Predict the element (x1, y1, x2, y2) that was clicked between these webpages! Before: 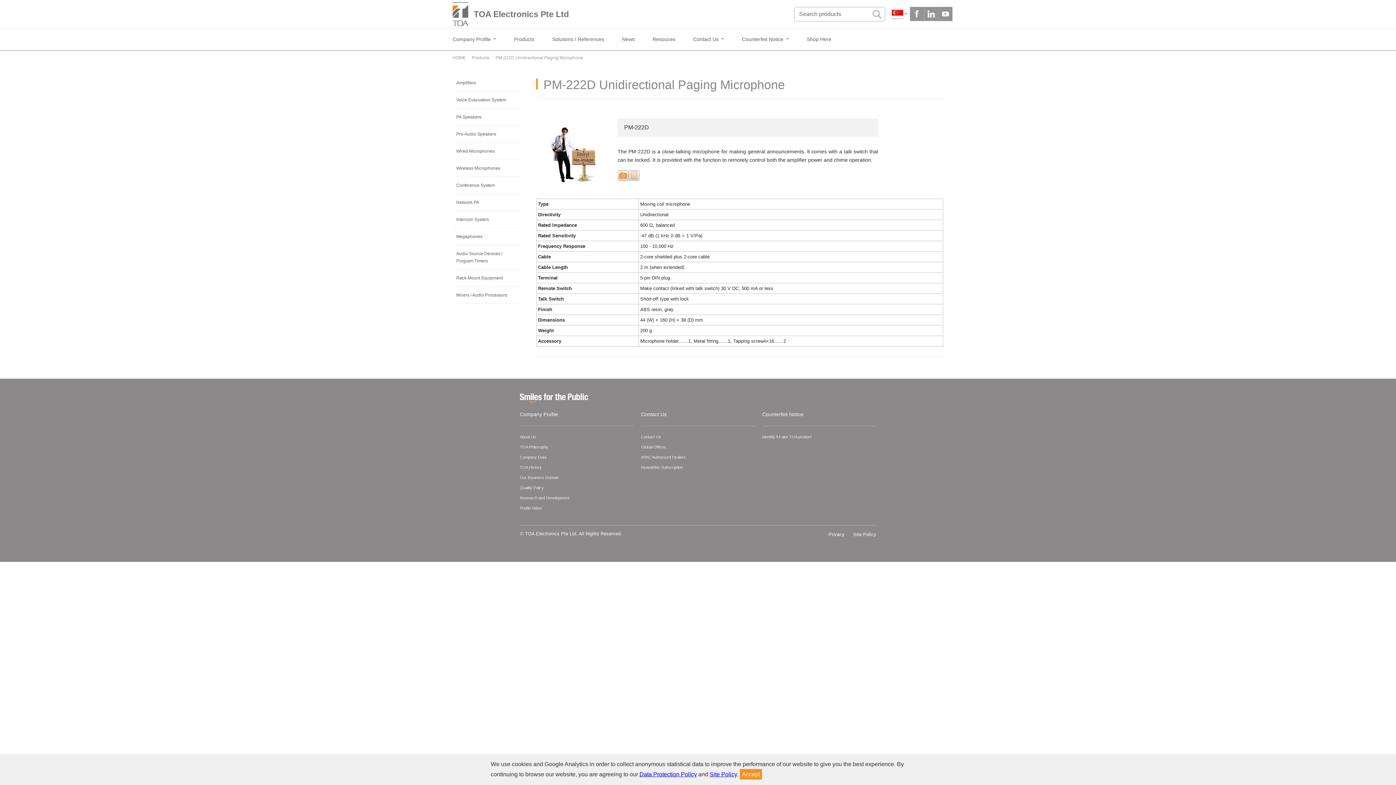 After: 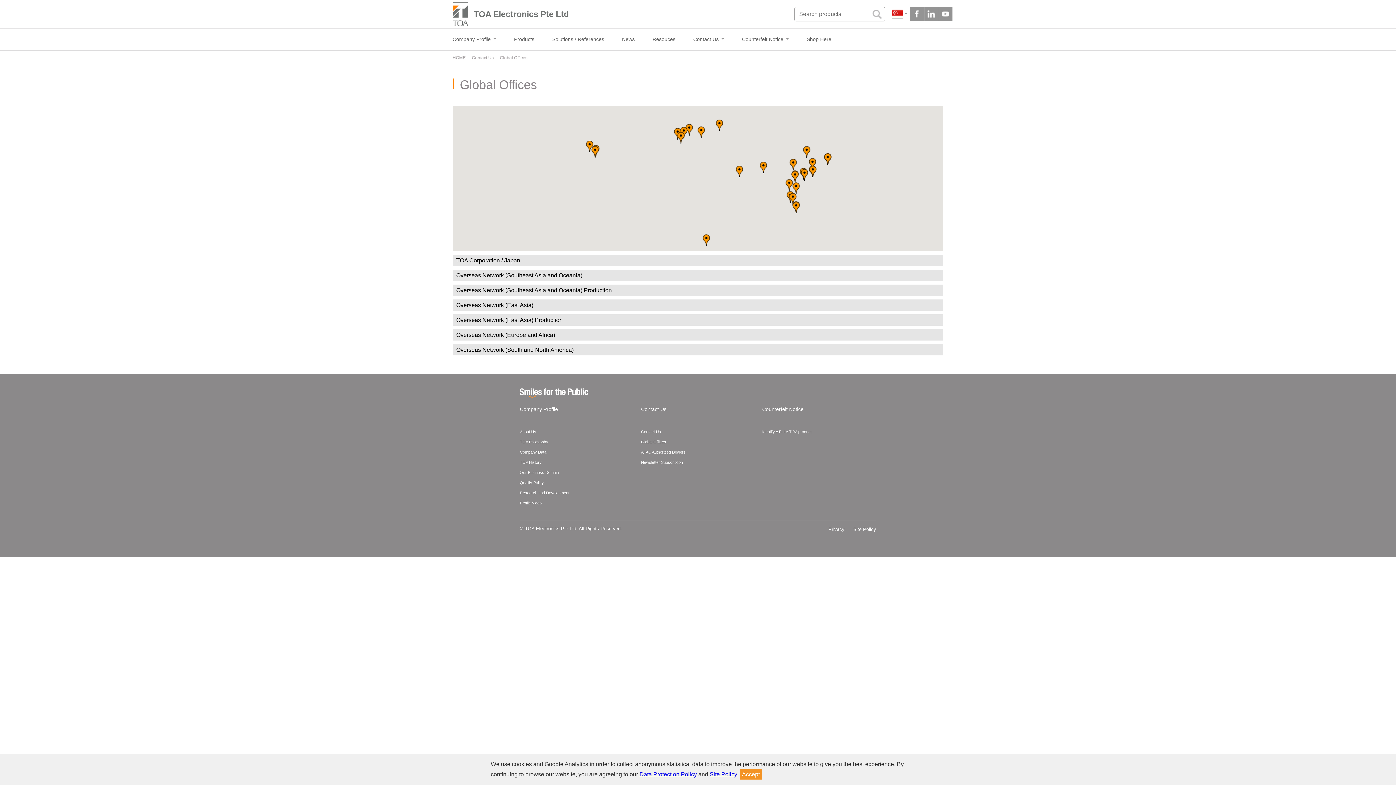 Action: label: Global Offices bbox: (641, 445, 666, 449)